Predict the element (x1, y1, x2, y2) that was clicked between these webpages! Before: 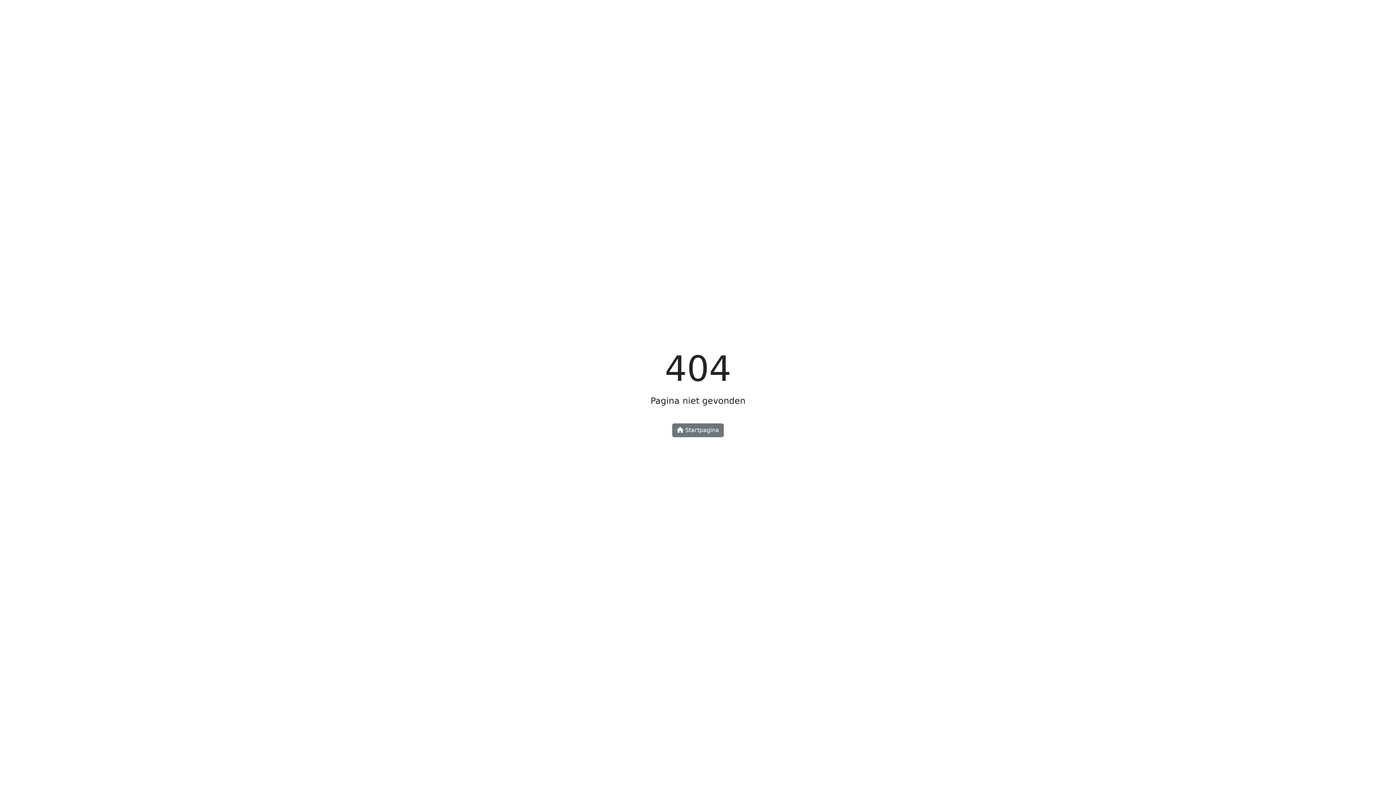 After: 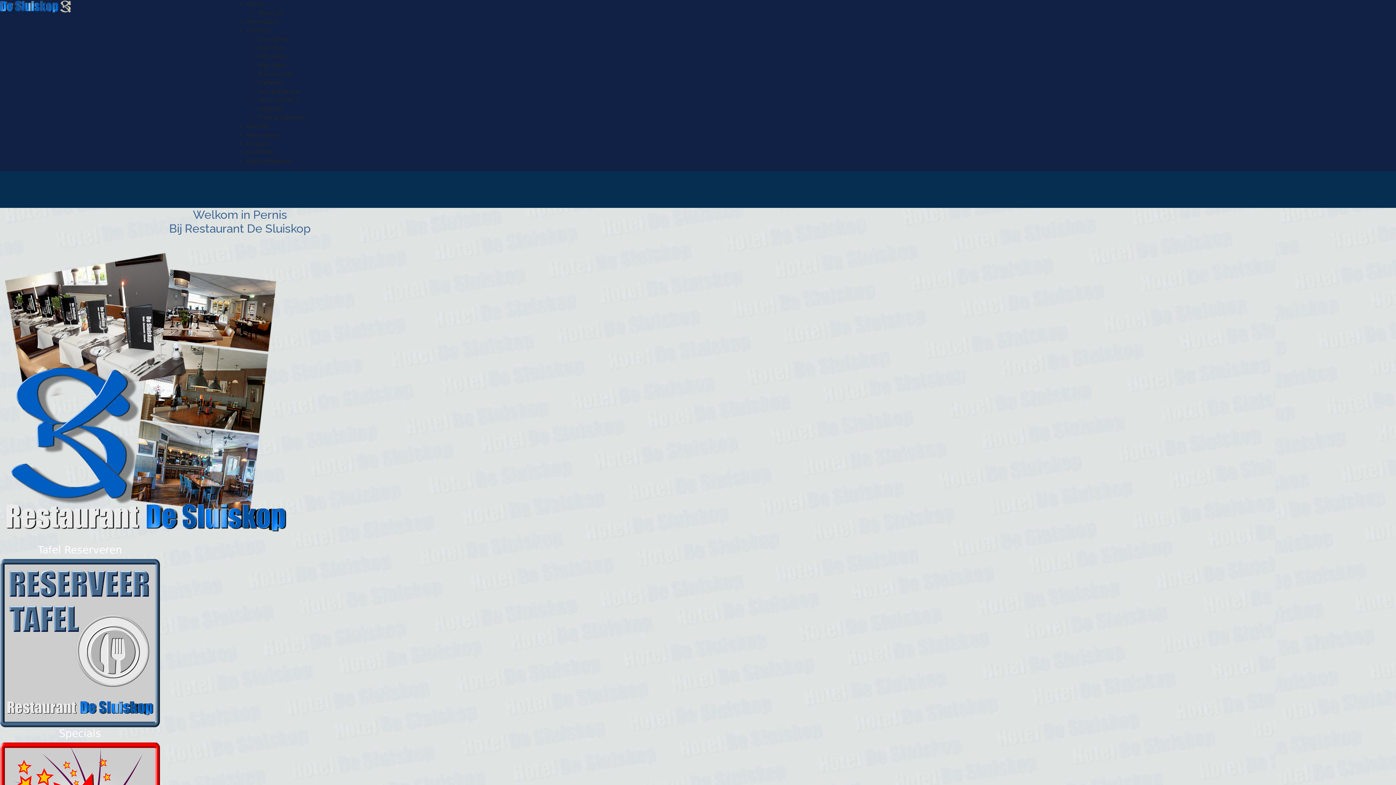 Action: label:  Startpagina bbox: (672, 423, 724, 437)